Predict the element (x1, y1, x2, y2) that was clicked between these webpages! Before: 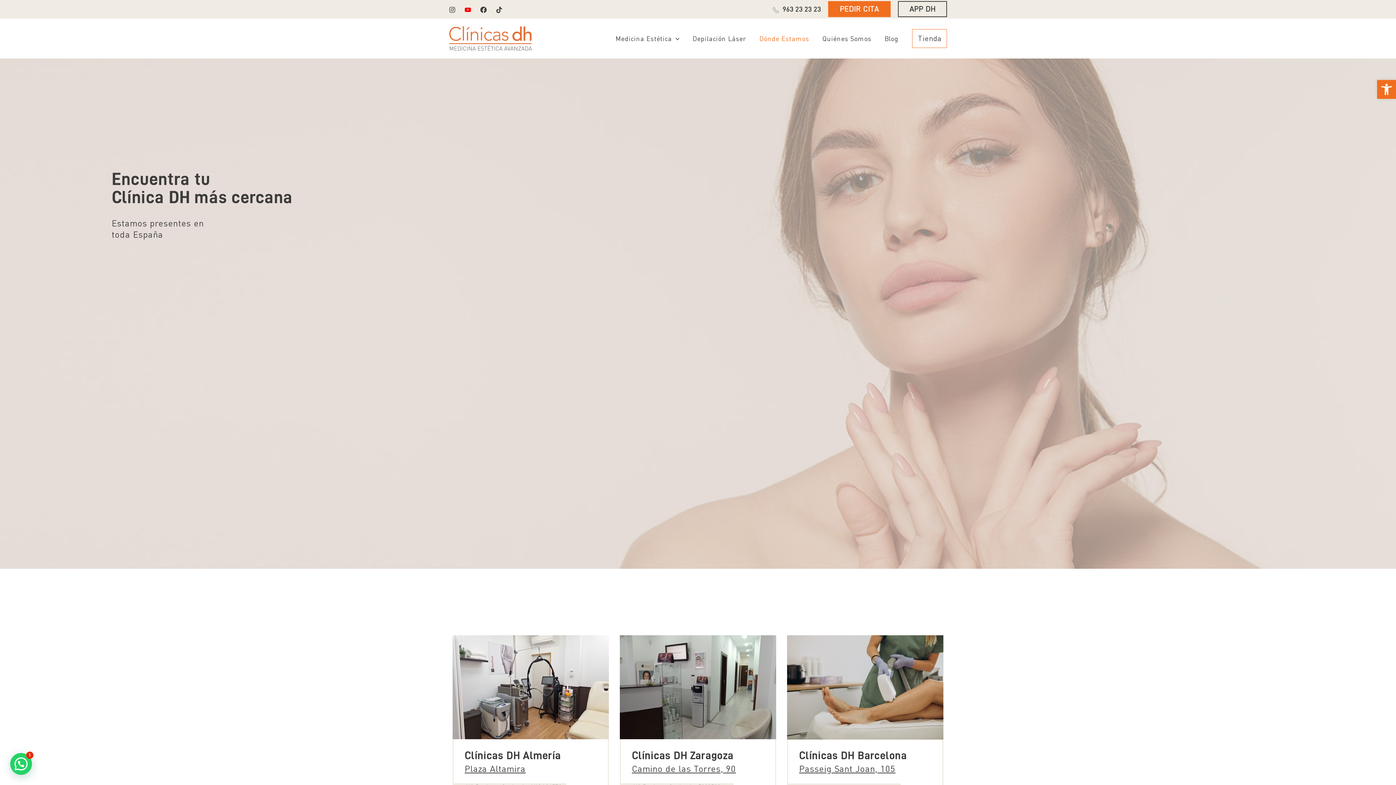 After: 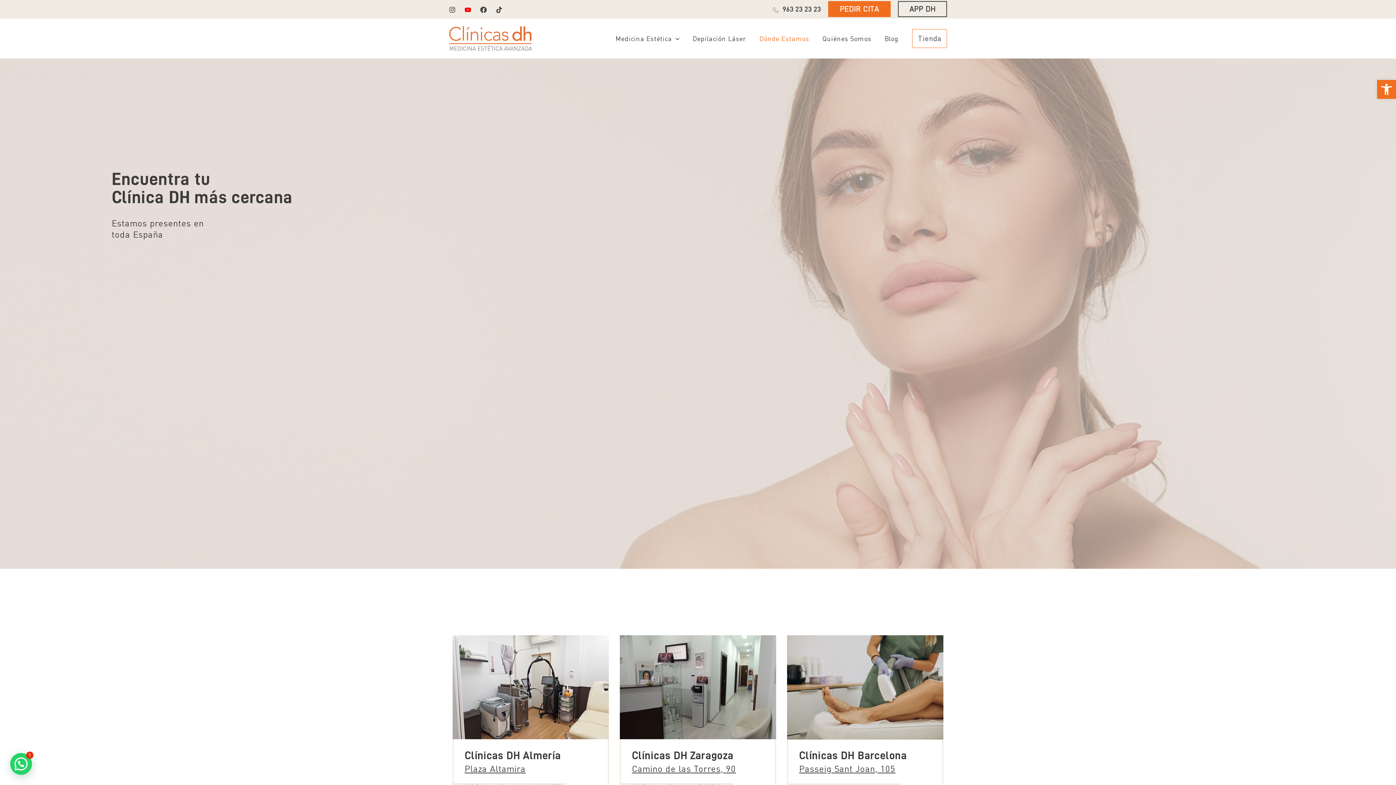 Action: label: Dónde Estamos bbox: (753, 18, 815, 58)